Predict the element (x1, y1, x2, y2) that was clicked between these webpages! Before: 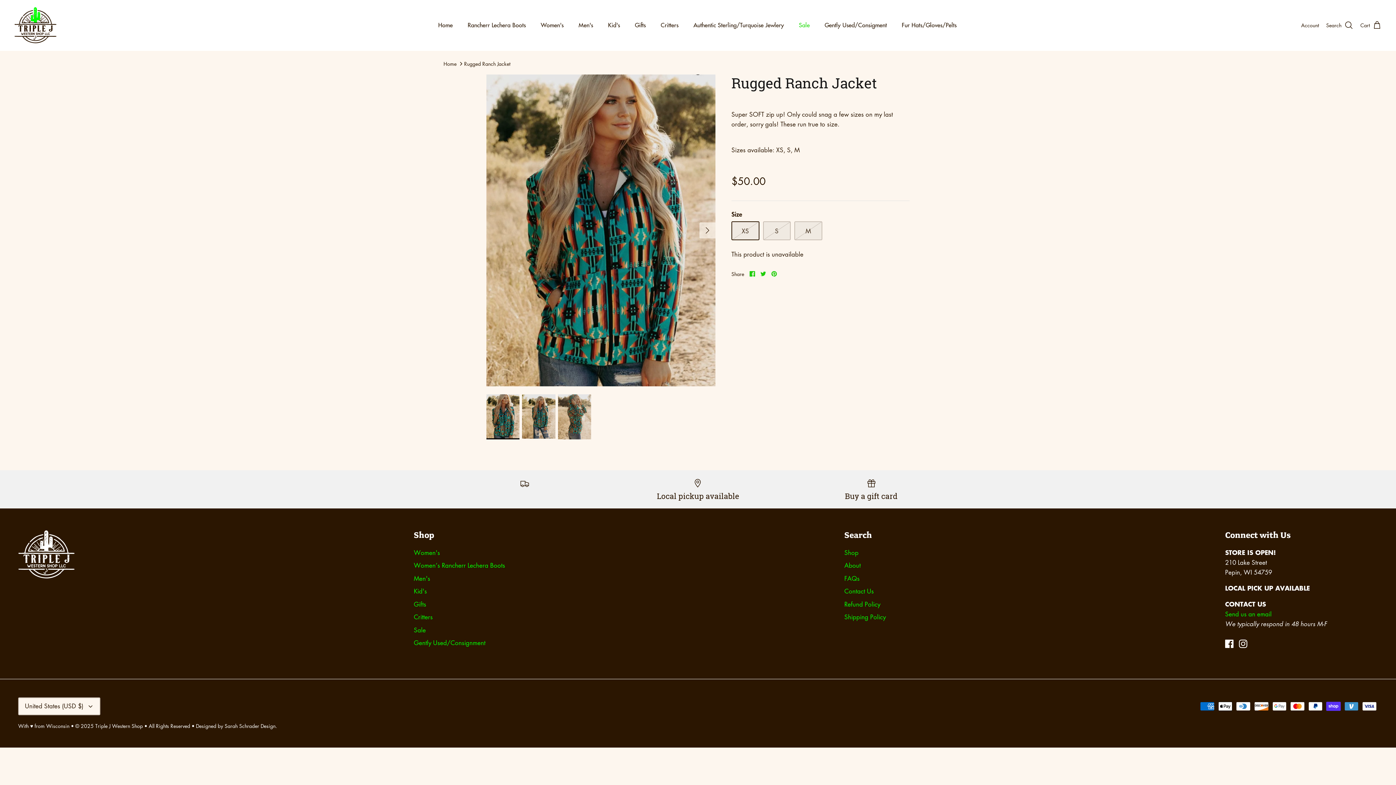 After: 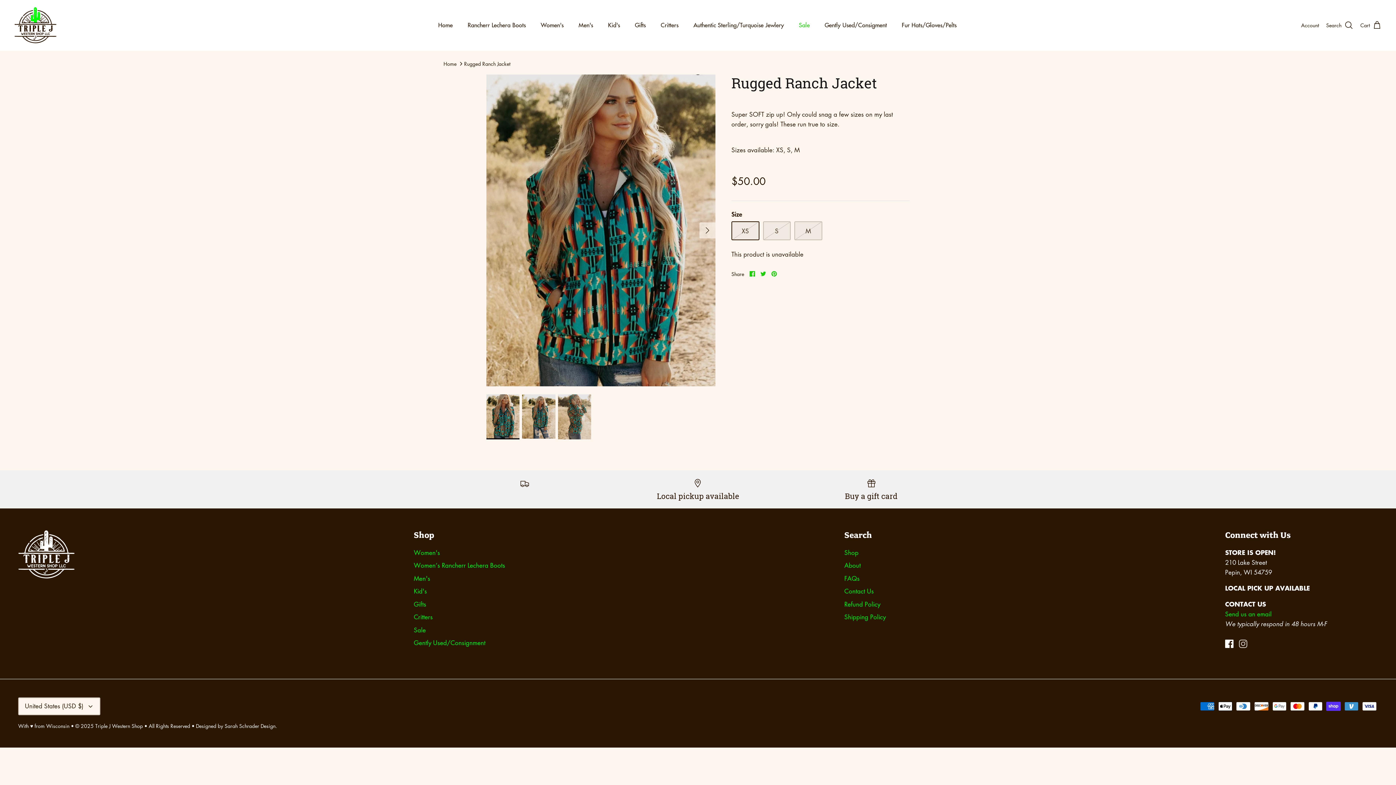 Action: label: Instagram bbox: (1239, 639, 1247, 648)